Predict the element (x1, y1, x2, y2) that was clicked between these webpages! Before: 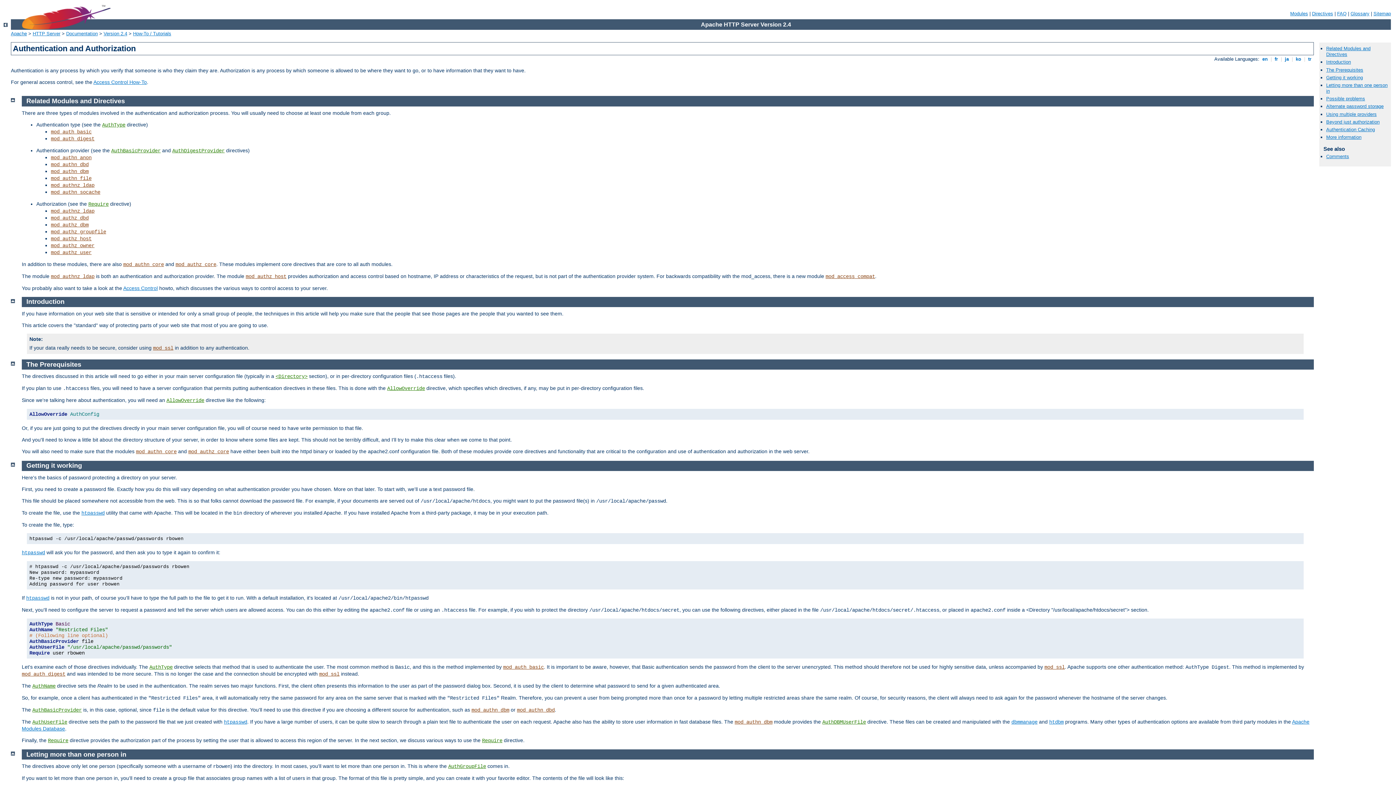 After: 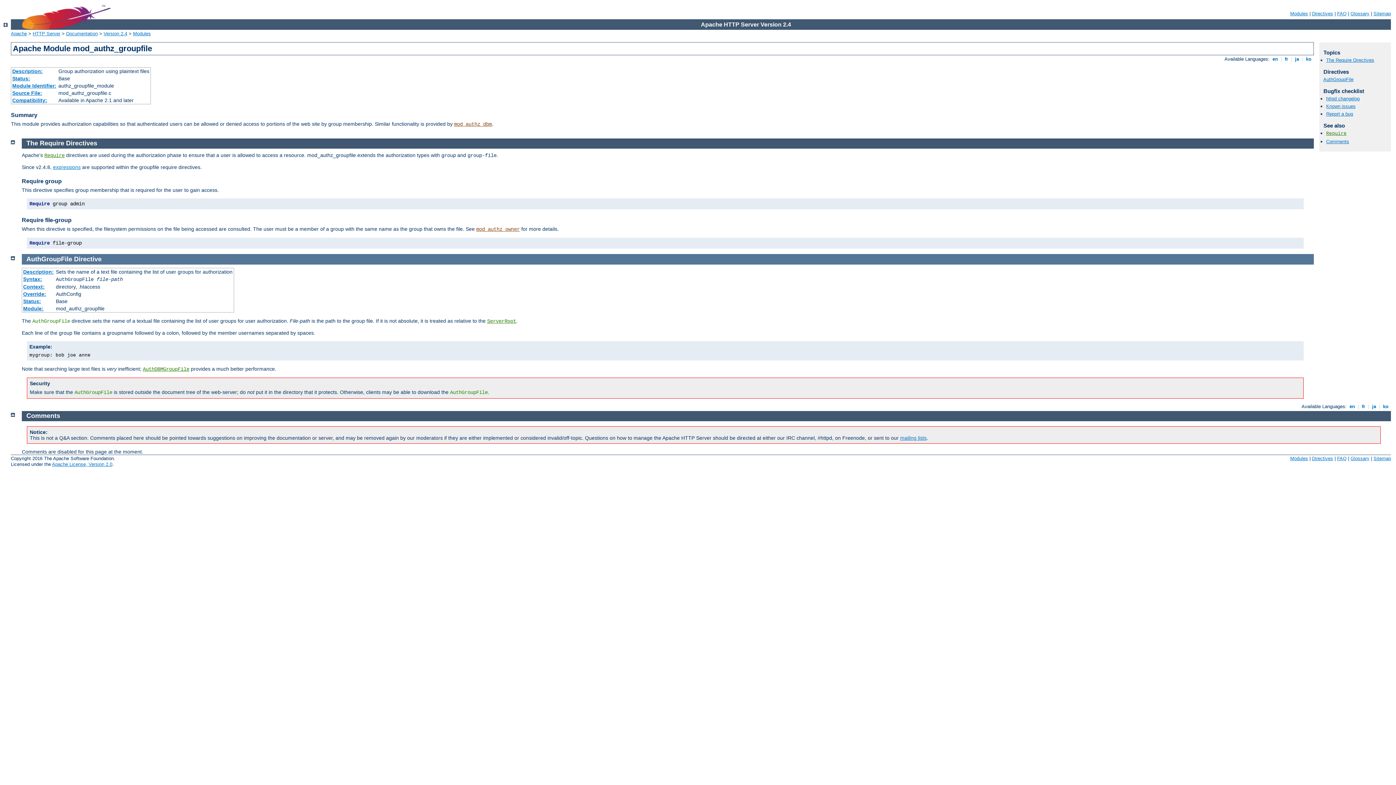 Action: bbox: (448, 764, 486, 769) label: AuthGroupFile